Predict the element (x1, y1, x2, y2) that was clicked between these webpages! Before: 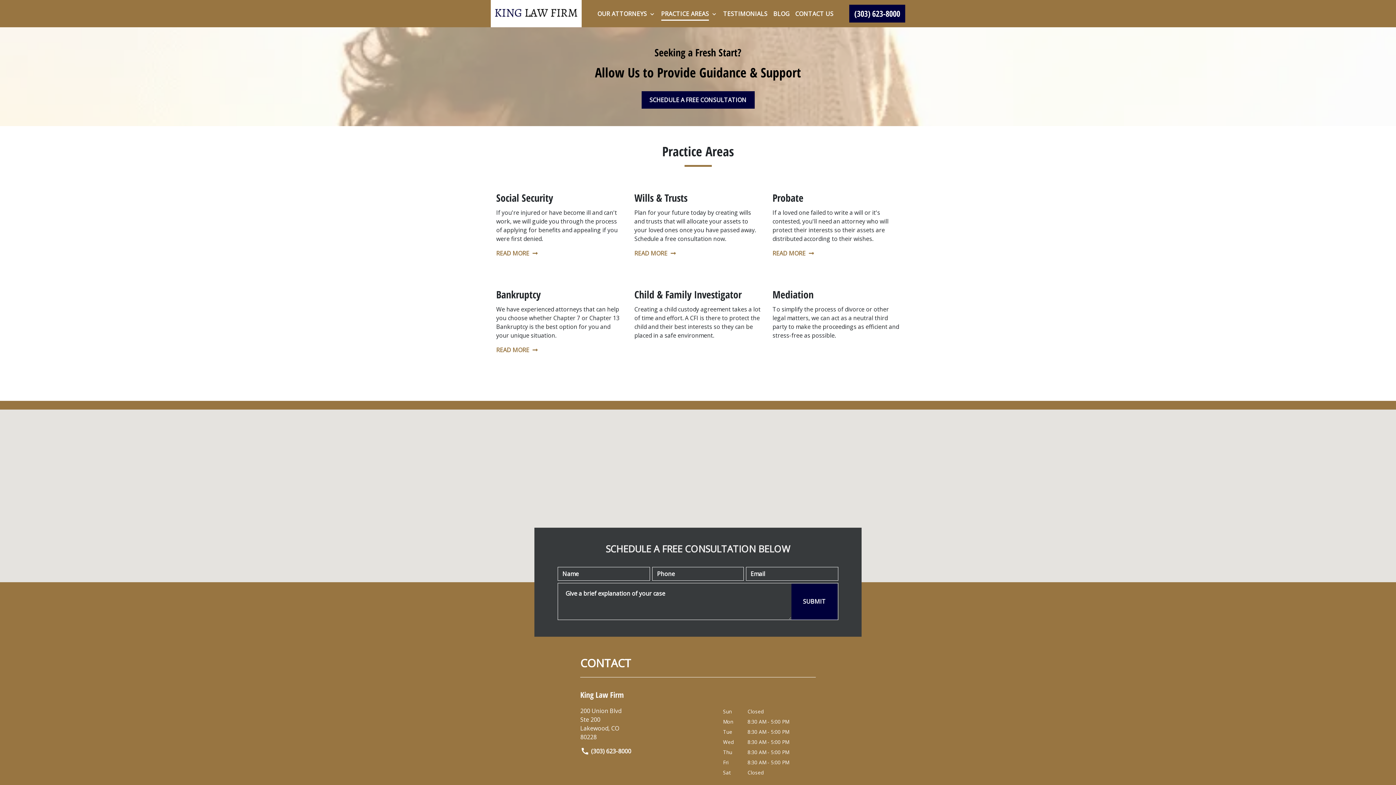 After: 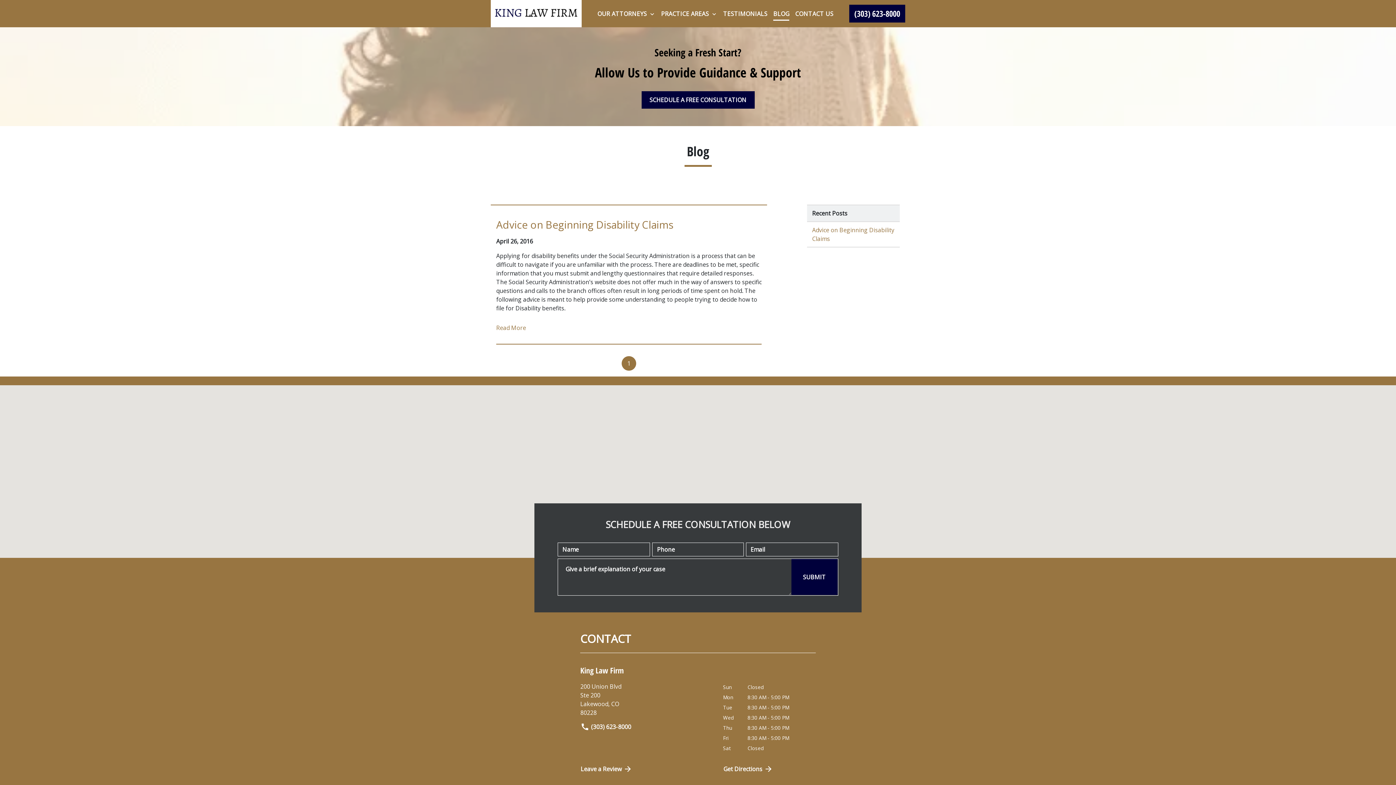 Action: label: Blog bbox: (770, 6, 792, 20)